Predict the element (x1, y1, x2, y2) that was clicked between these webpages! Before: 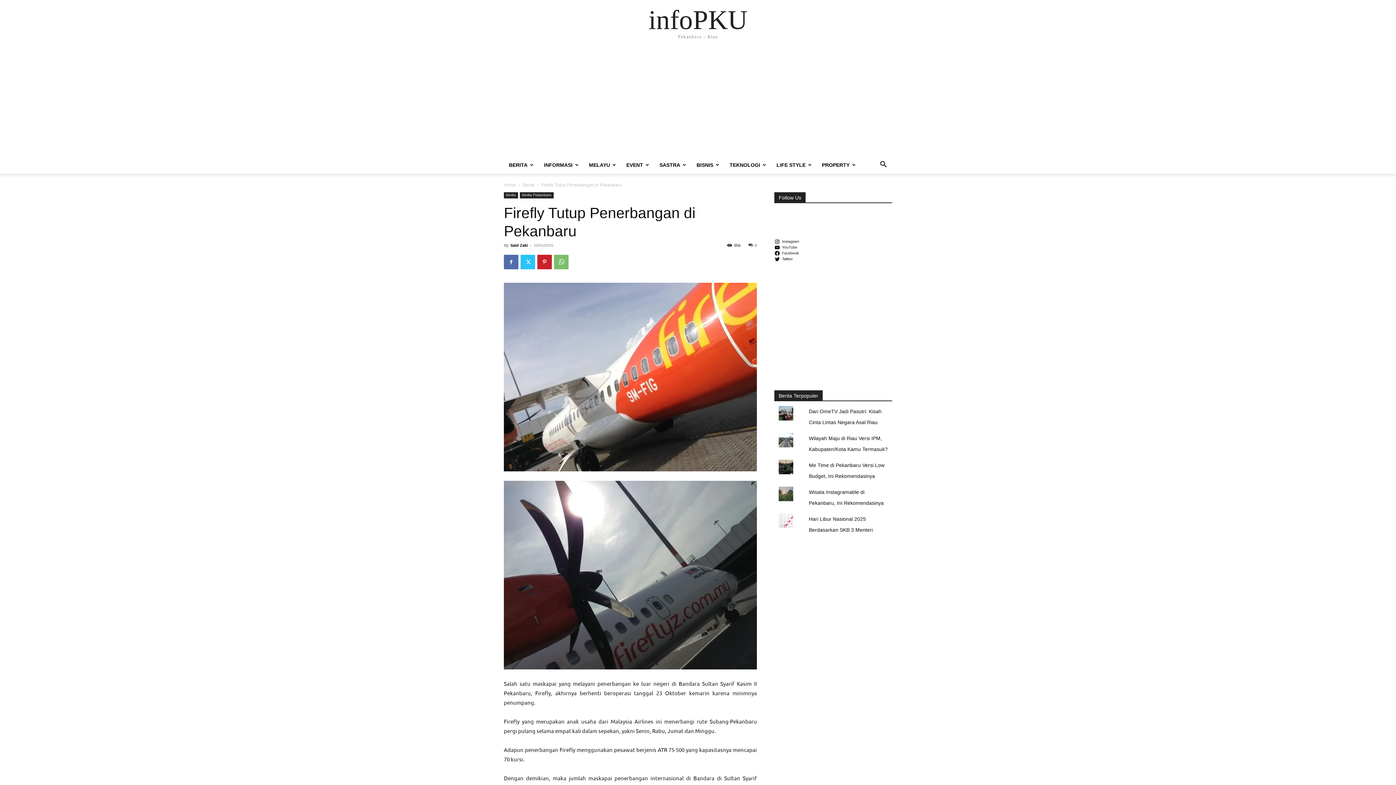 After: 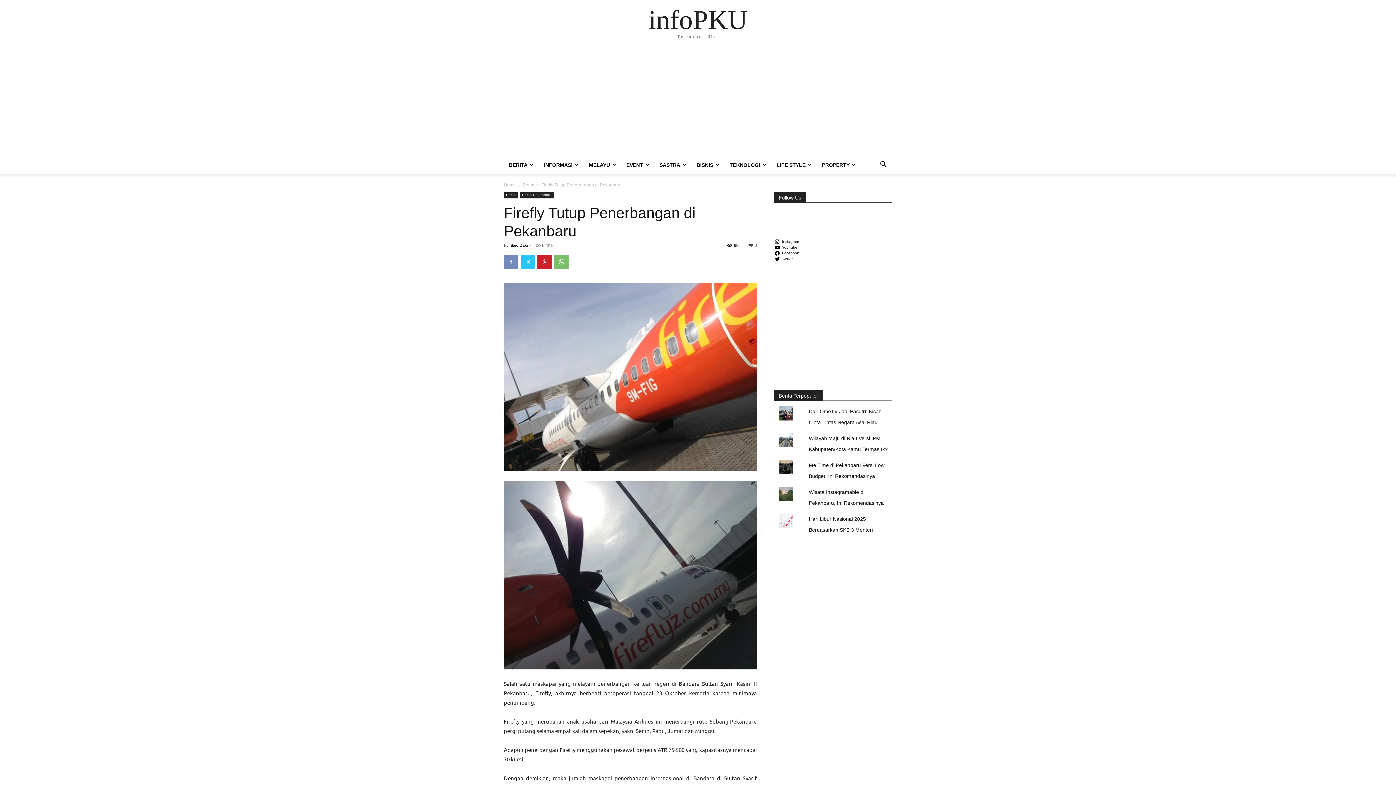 Action: bbox: (504, 254, 518, 269)